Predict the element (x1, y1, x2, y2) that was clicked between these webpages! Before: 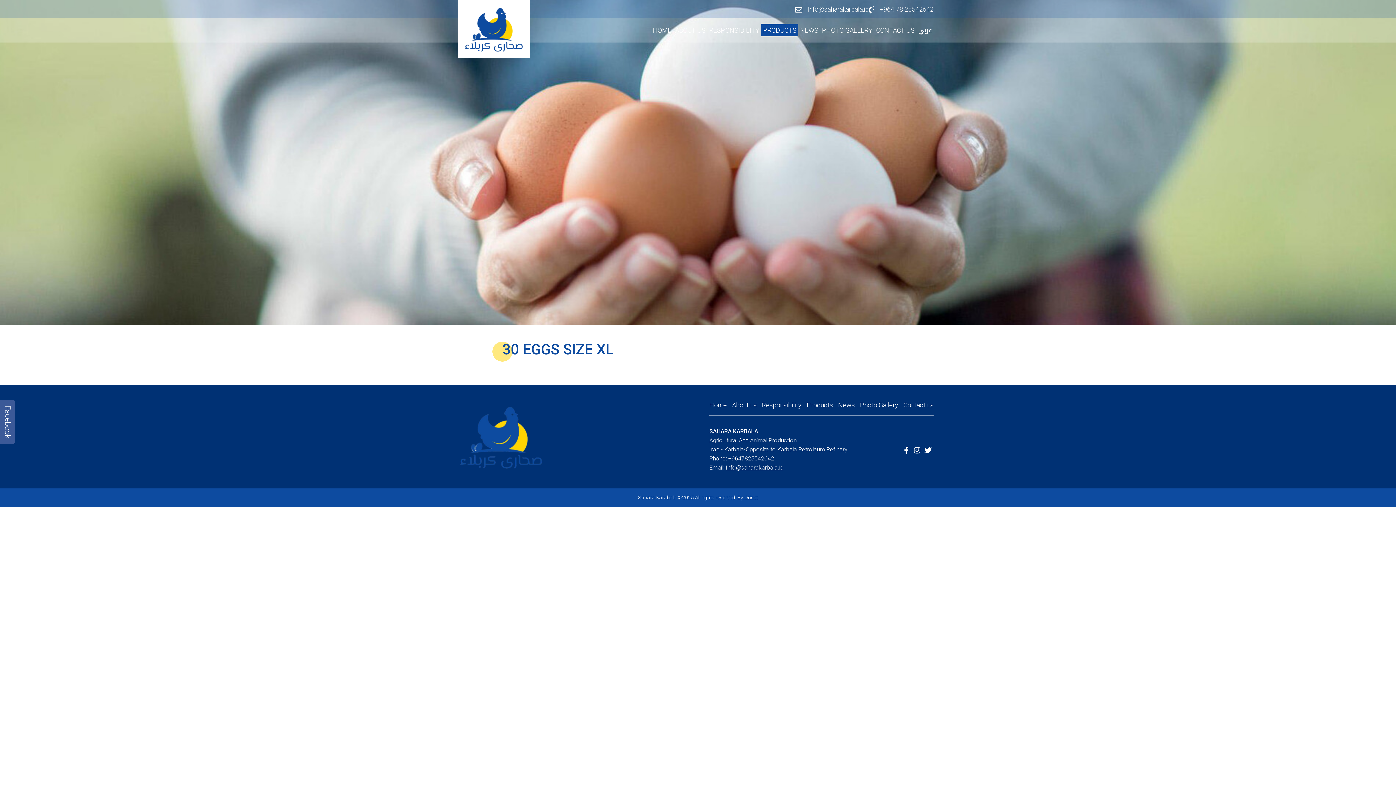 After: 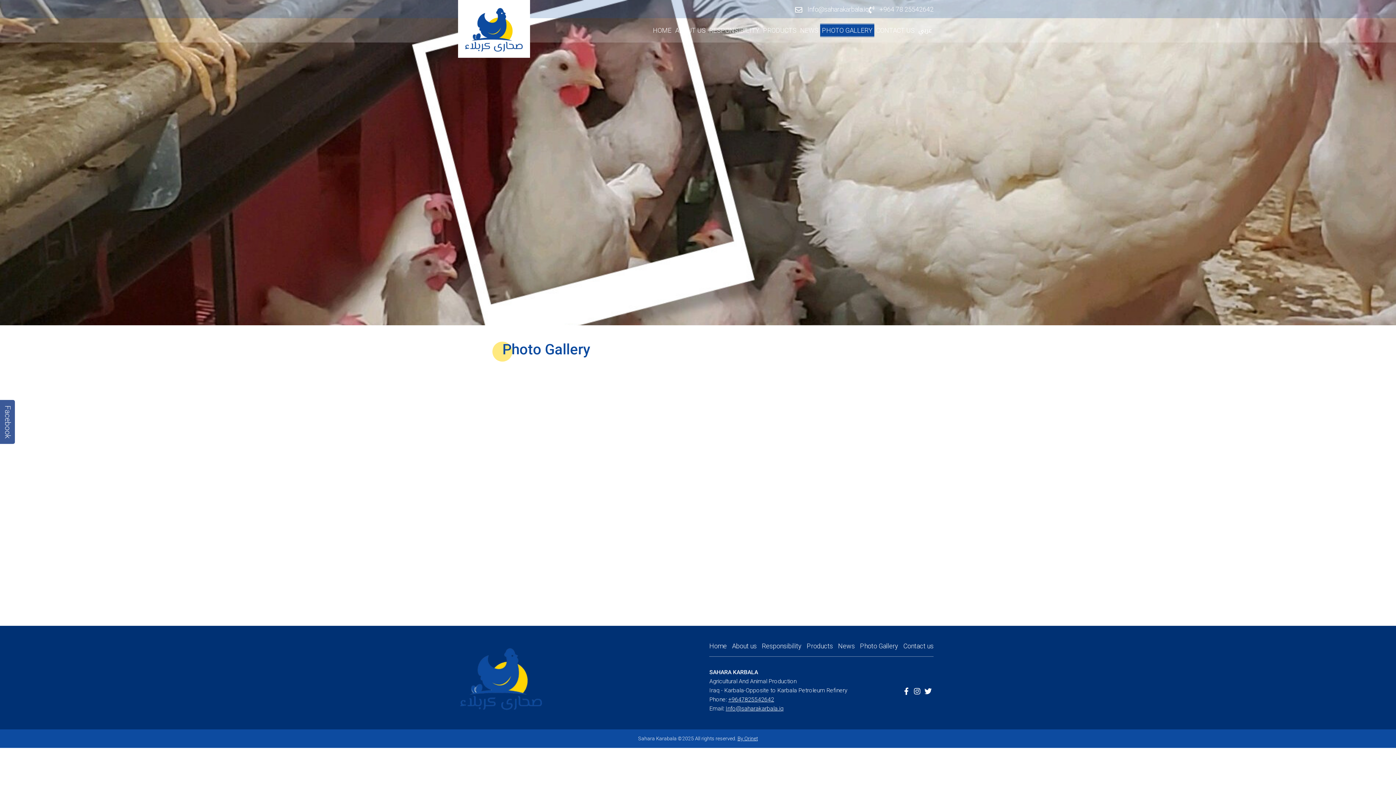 Action: bbox: (860, 401, 898, 408) label: Photo Gallery